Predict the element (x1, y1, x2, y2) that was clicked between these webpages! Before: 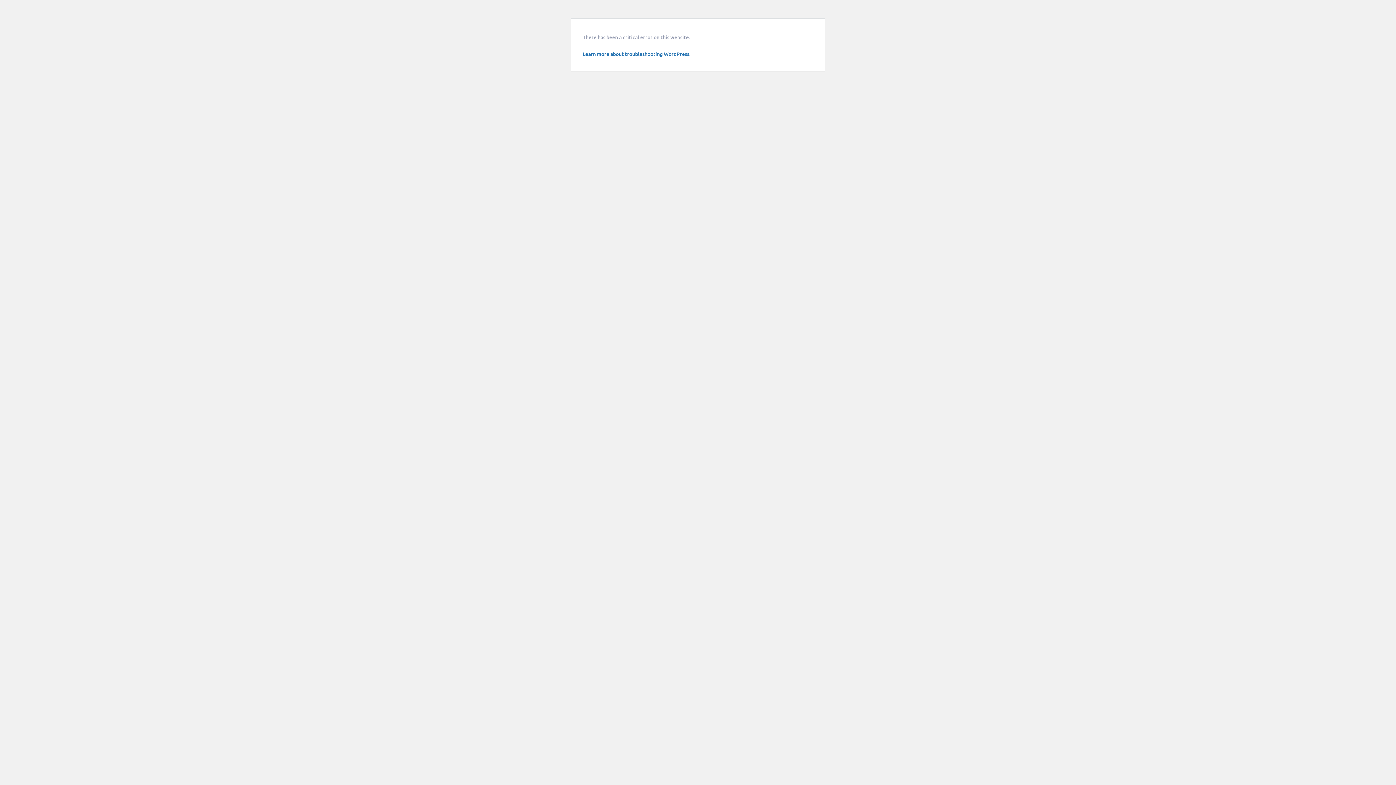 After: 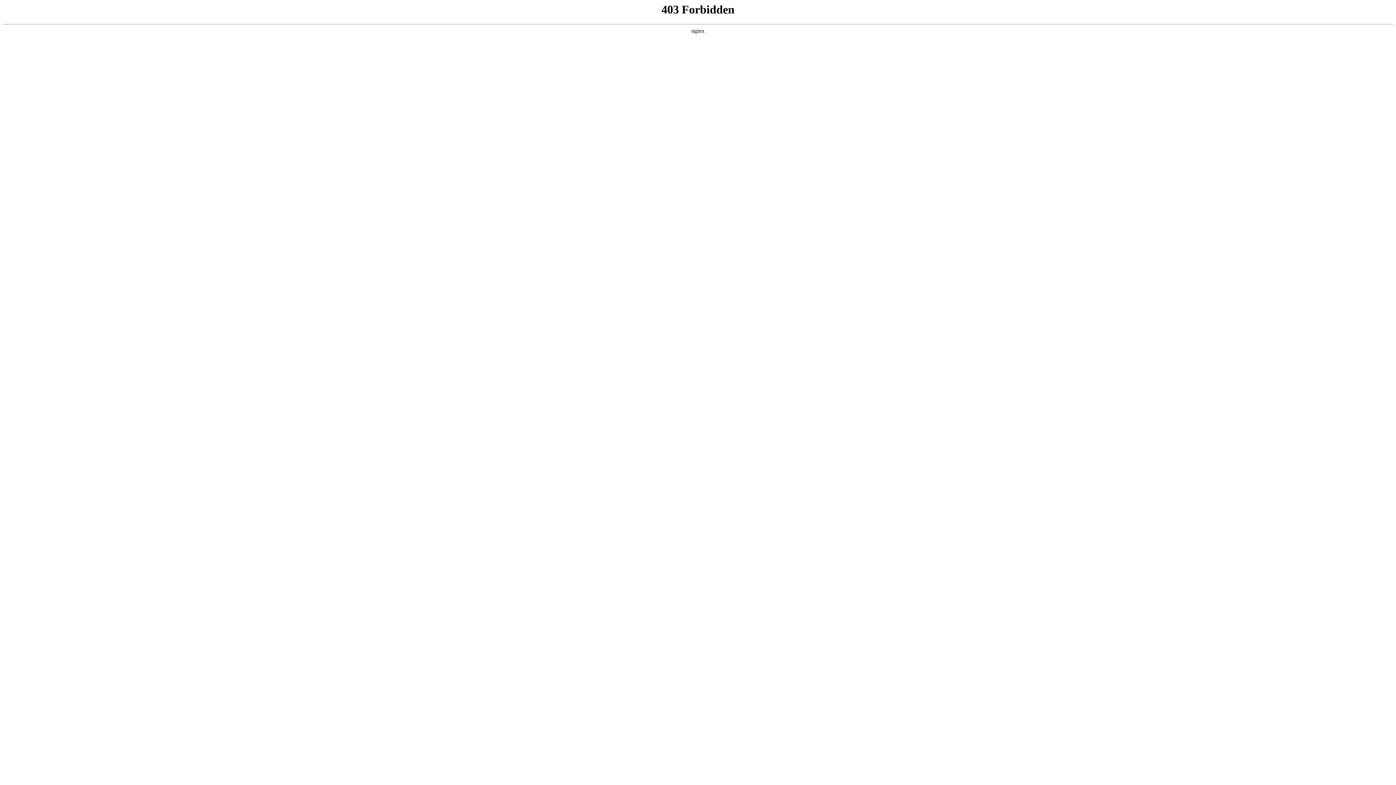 Action: bbox: (582, 50, 690, 57) label: Learn more about troubleshooting WordPress.